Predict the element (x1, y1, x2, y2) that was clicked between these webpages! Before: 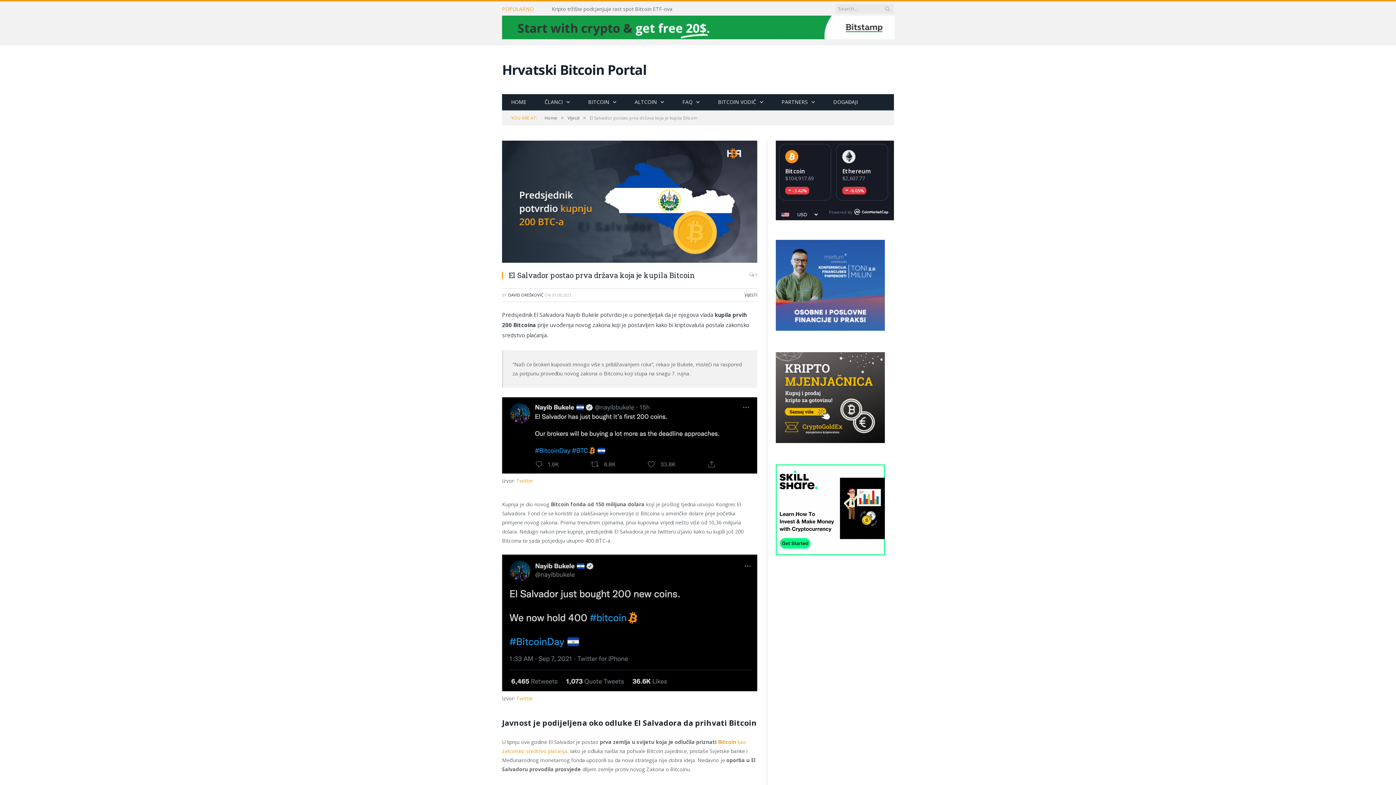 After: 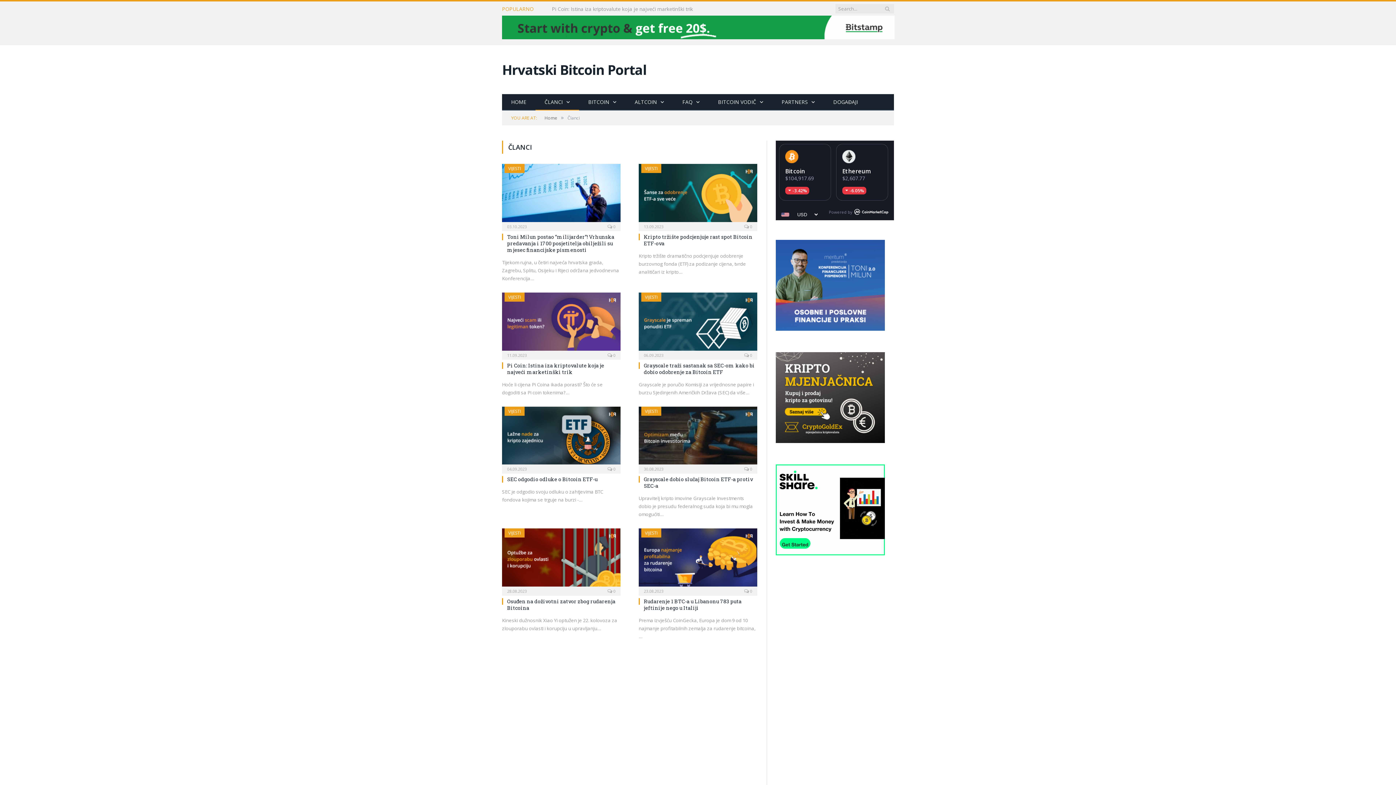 Action: bbox: (535, 94, 579, 110) label: ČLANCI